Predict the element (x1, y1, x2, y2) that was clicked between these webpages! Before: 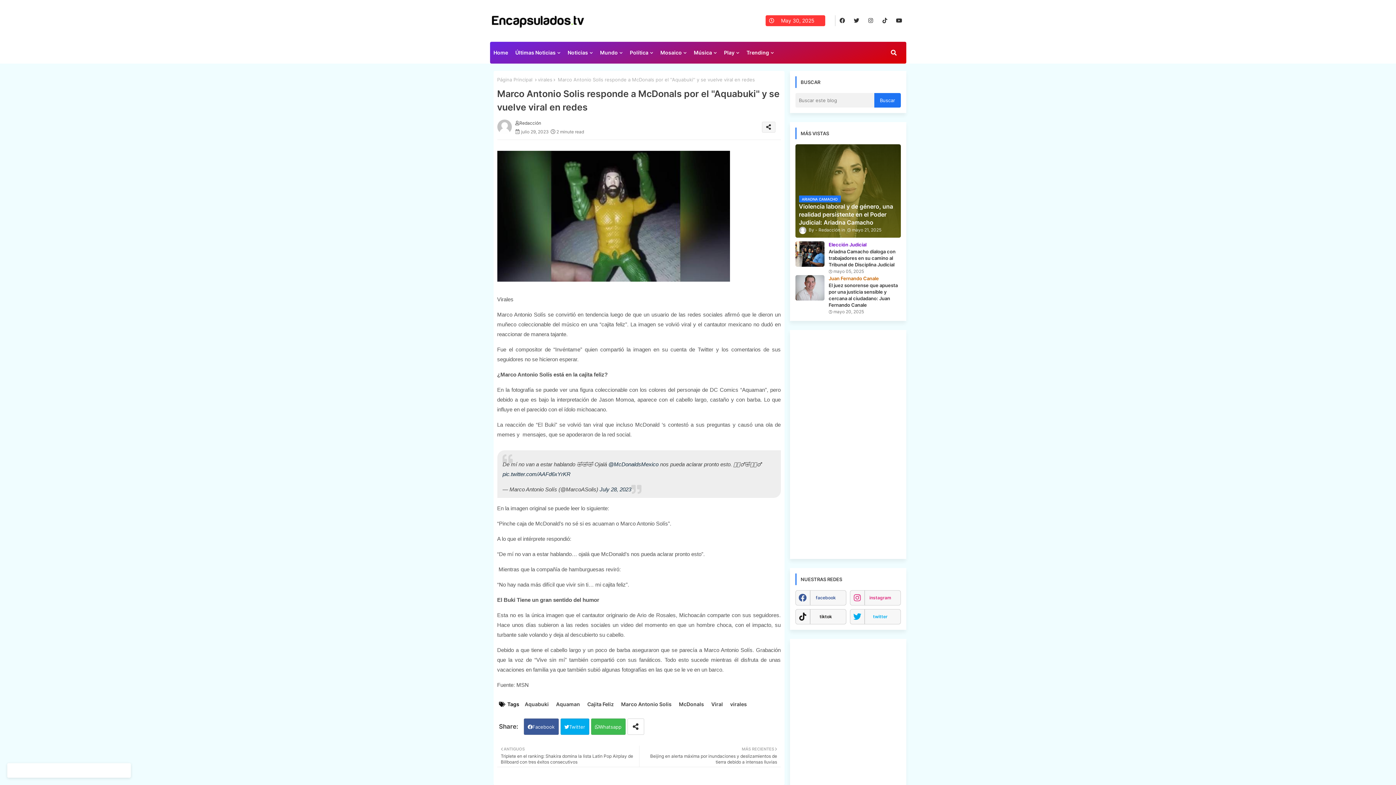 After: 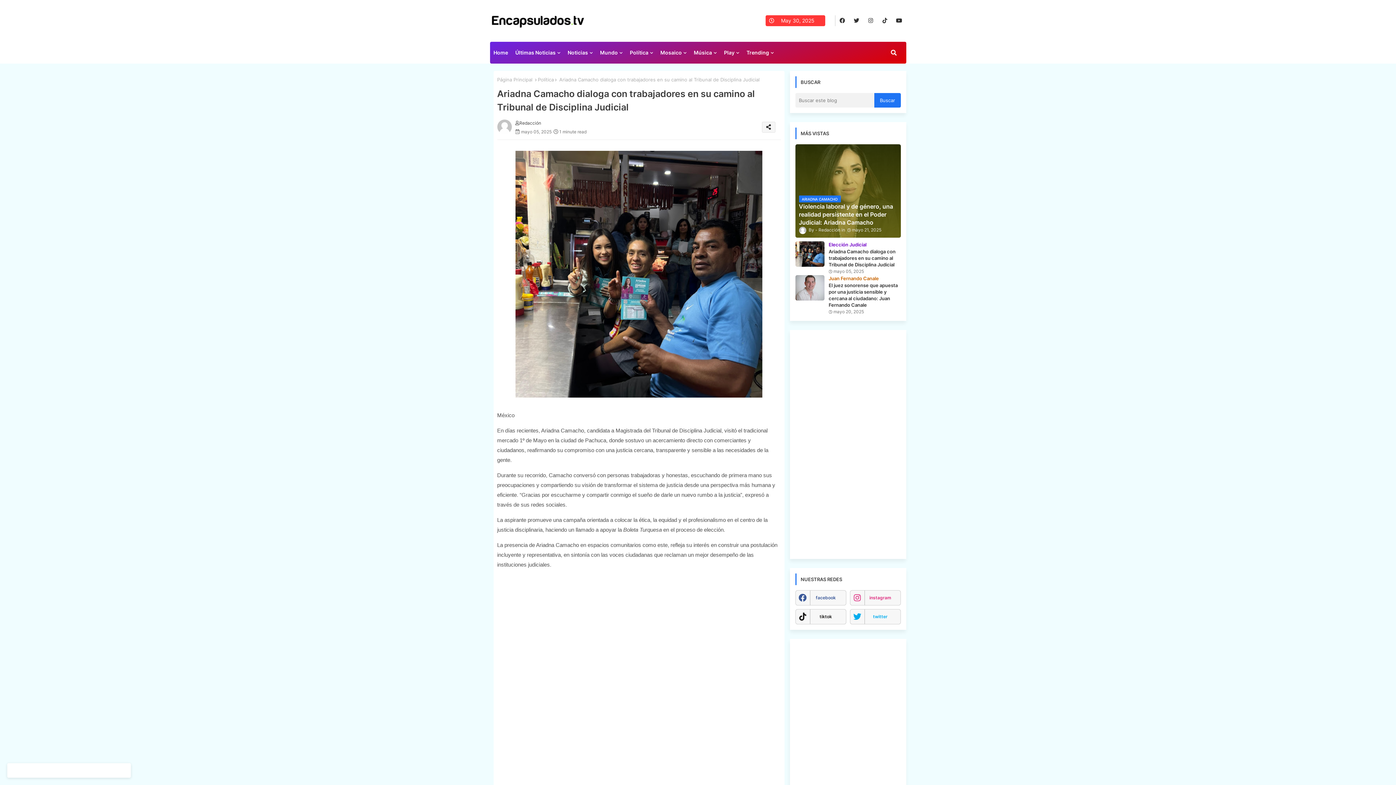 Action: bbox: (795, 241, 824, 266)